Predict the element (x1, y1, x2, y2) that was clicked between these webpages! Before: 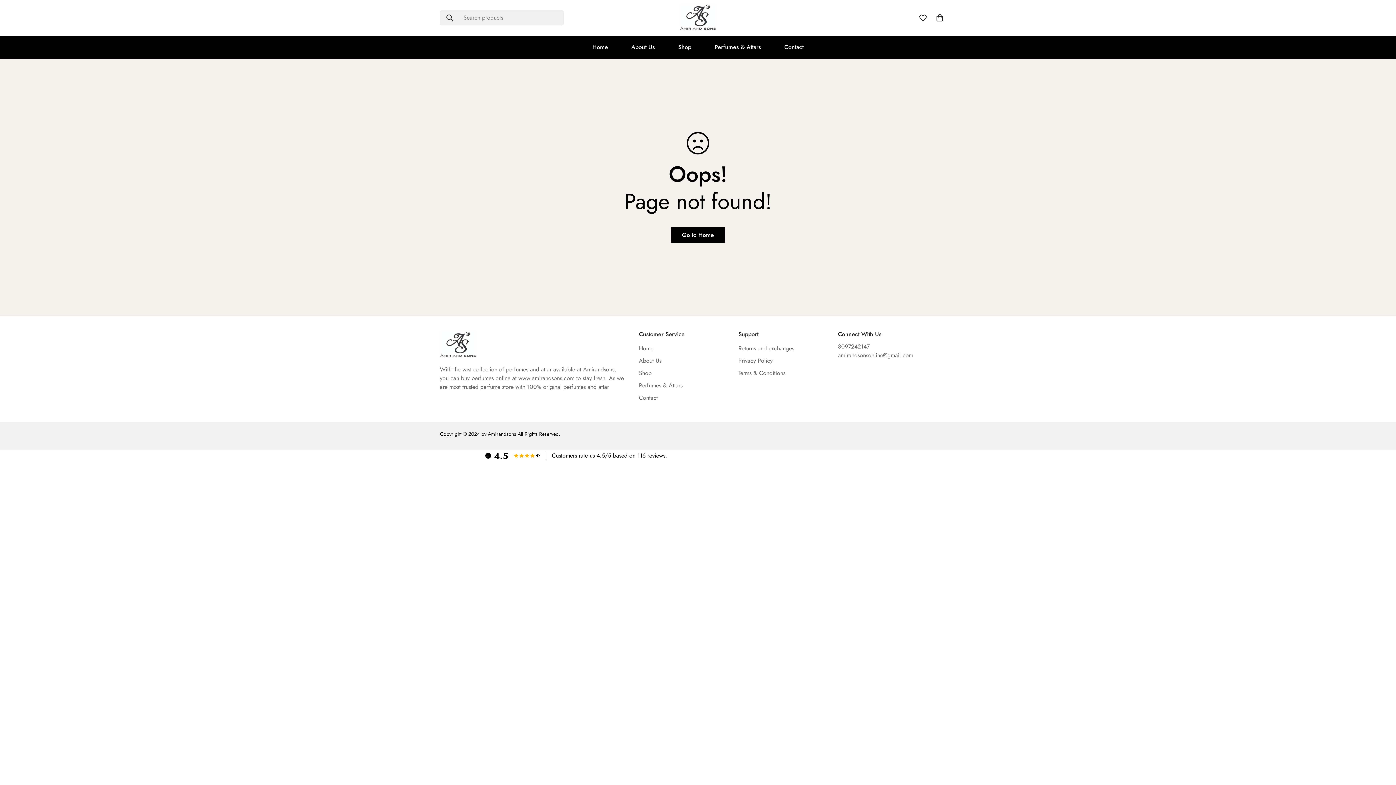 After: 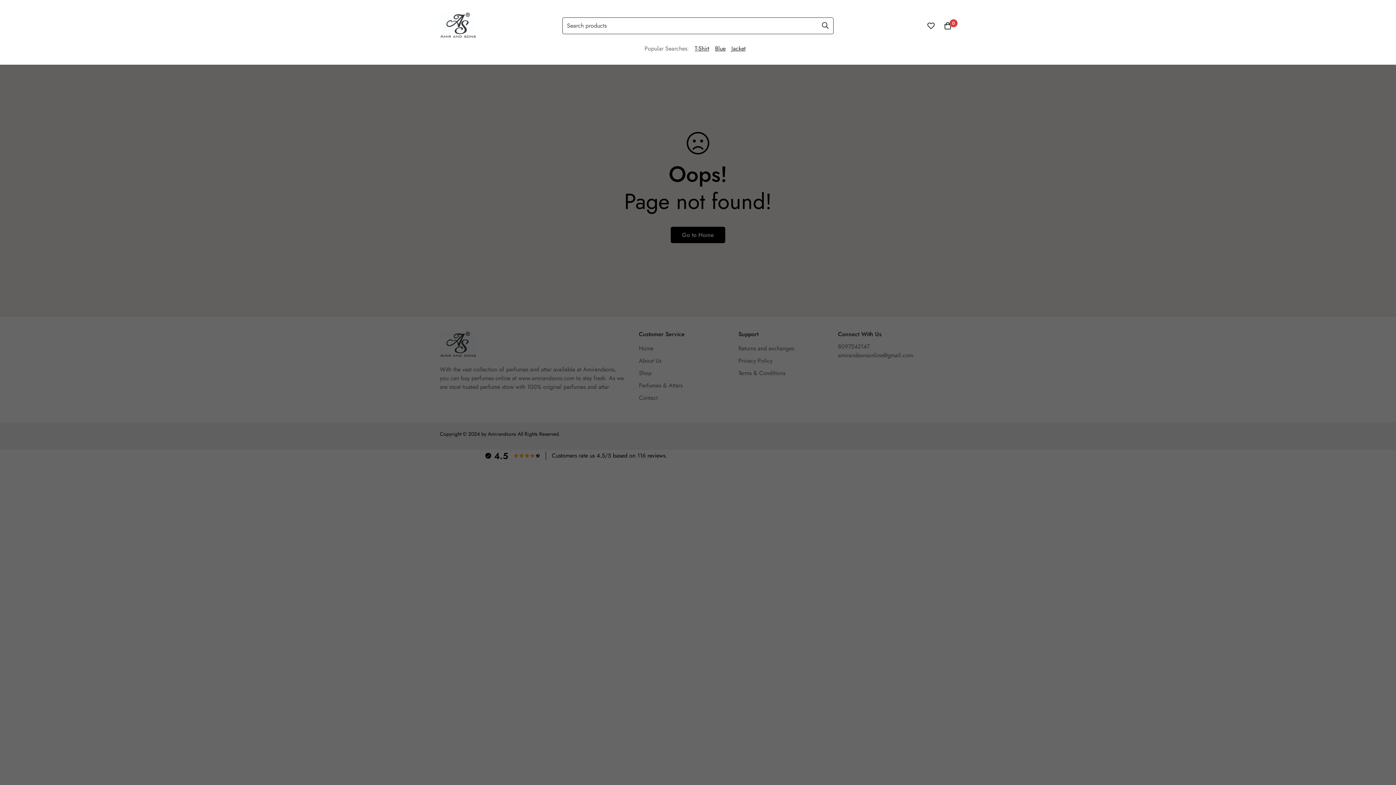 Action: bbox: (440, 9, 459, 25) label: Search